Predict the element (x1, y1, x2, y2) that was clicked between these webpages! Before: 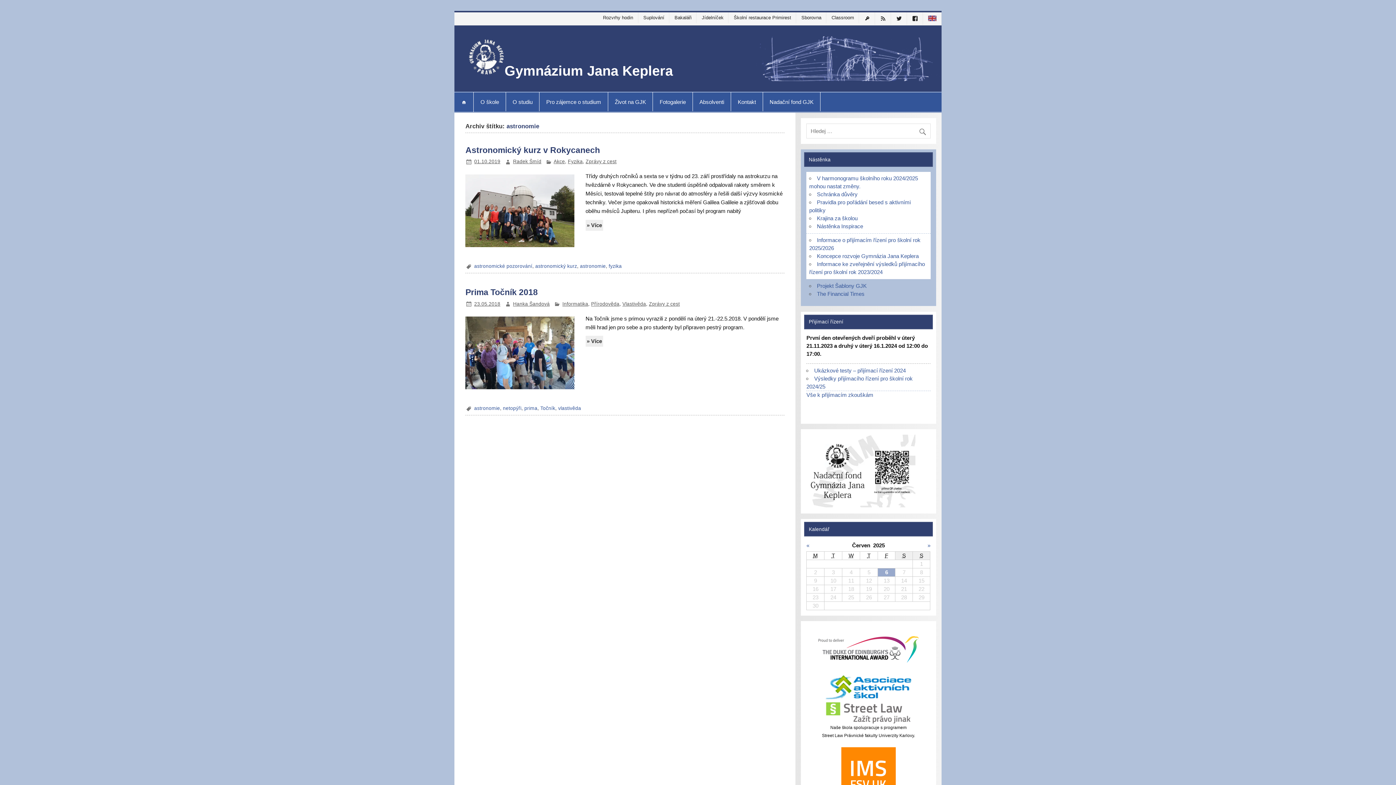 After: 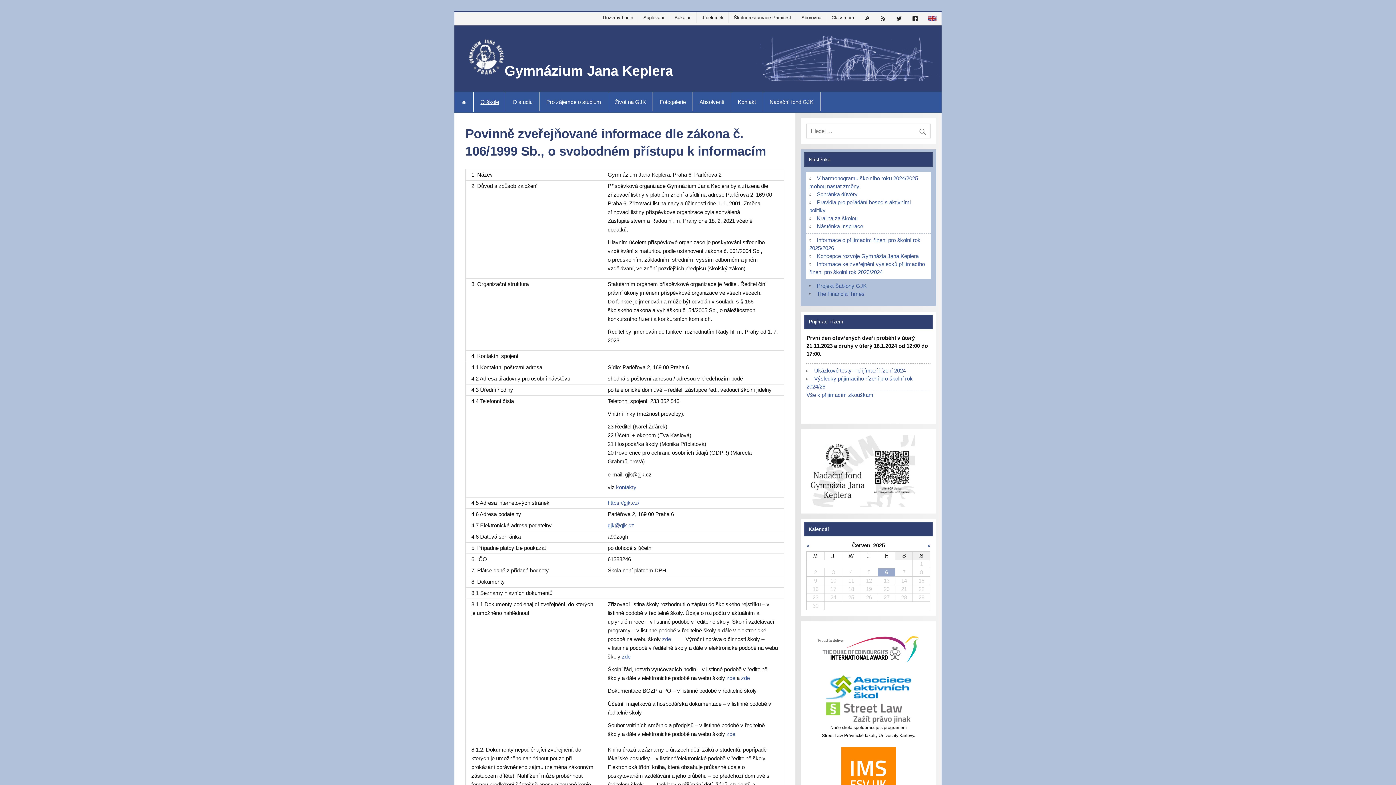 Action: label: O škole bbox: (473, 92, 505, 111)